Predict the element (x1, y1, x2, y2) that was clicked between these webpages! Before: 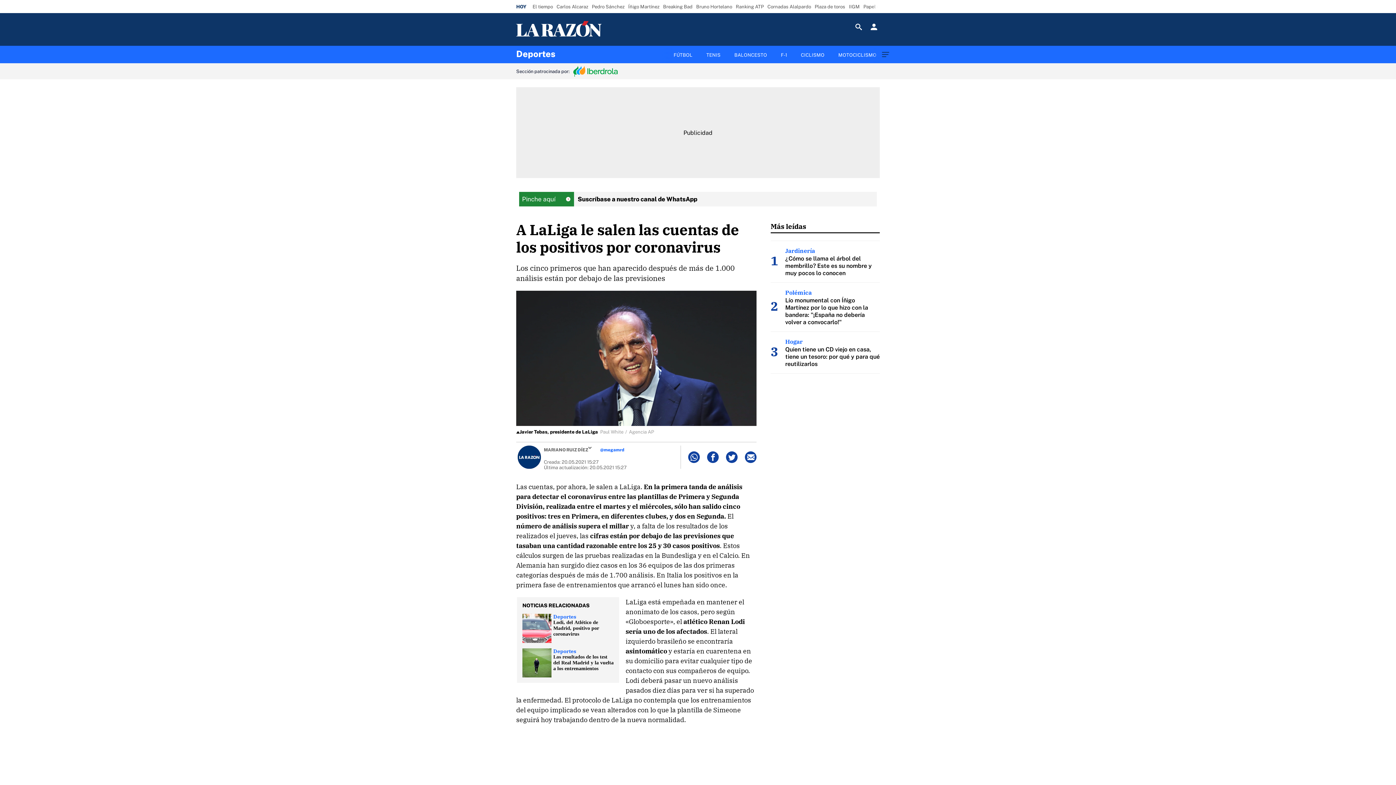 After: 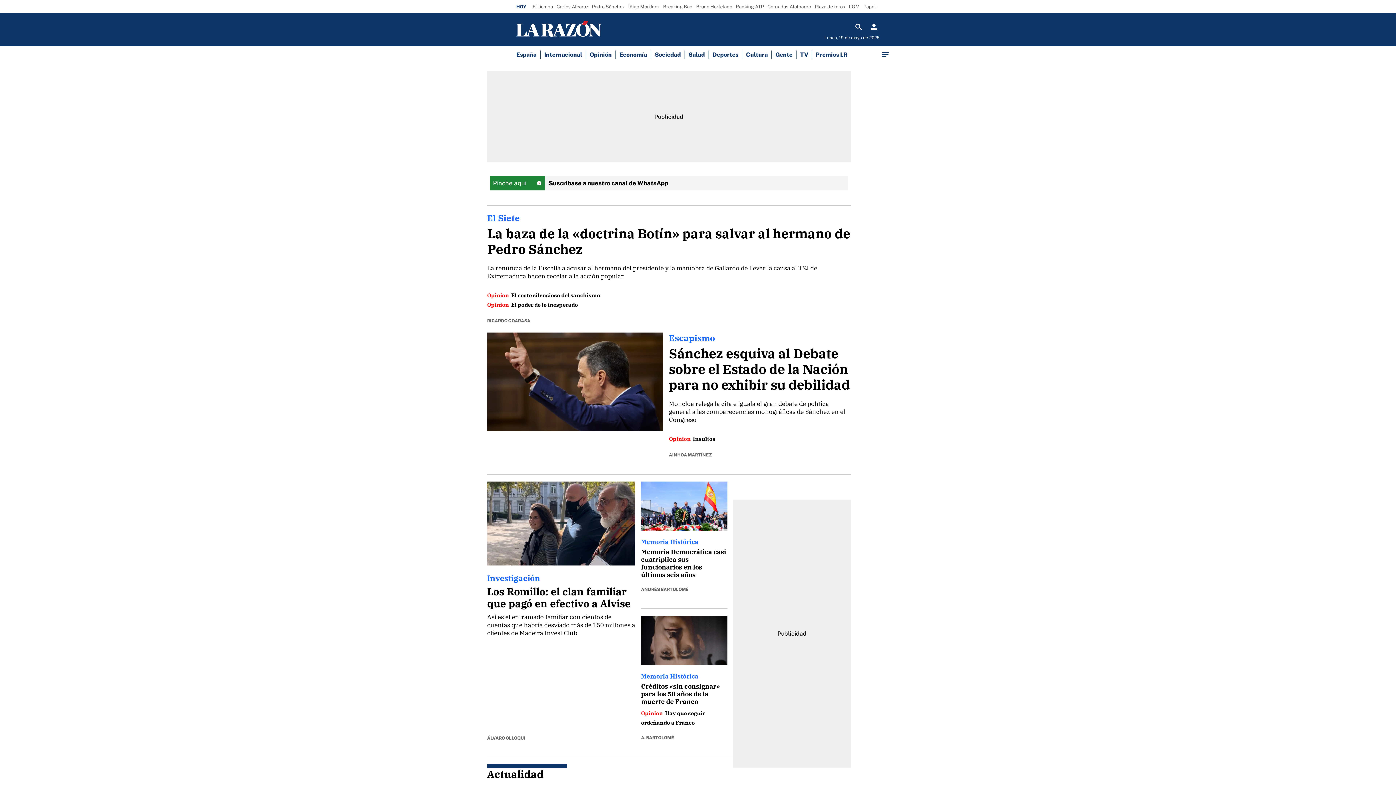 Action: bbox: (516, 20, 626, 37)